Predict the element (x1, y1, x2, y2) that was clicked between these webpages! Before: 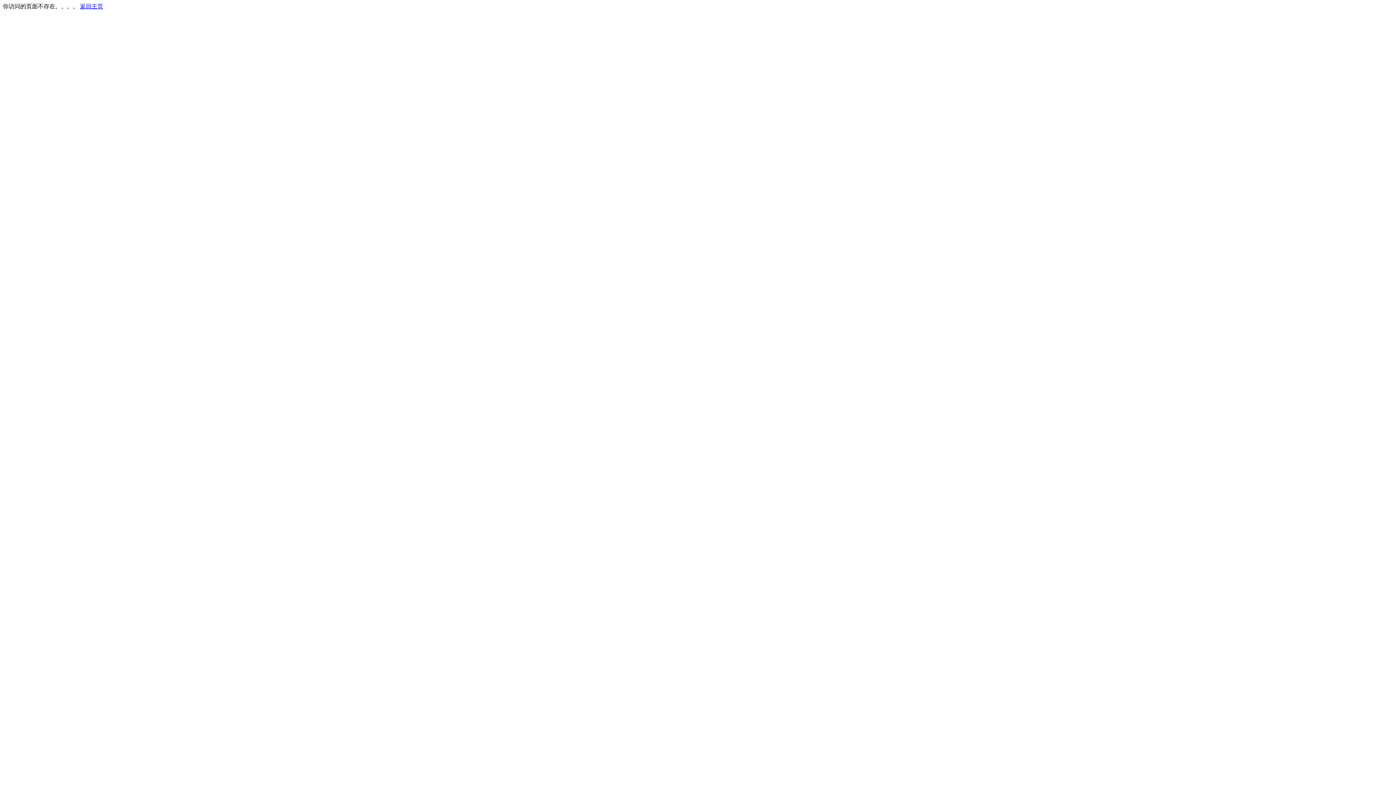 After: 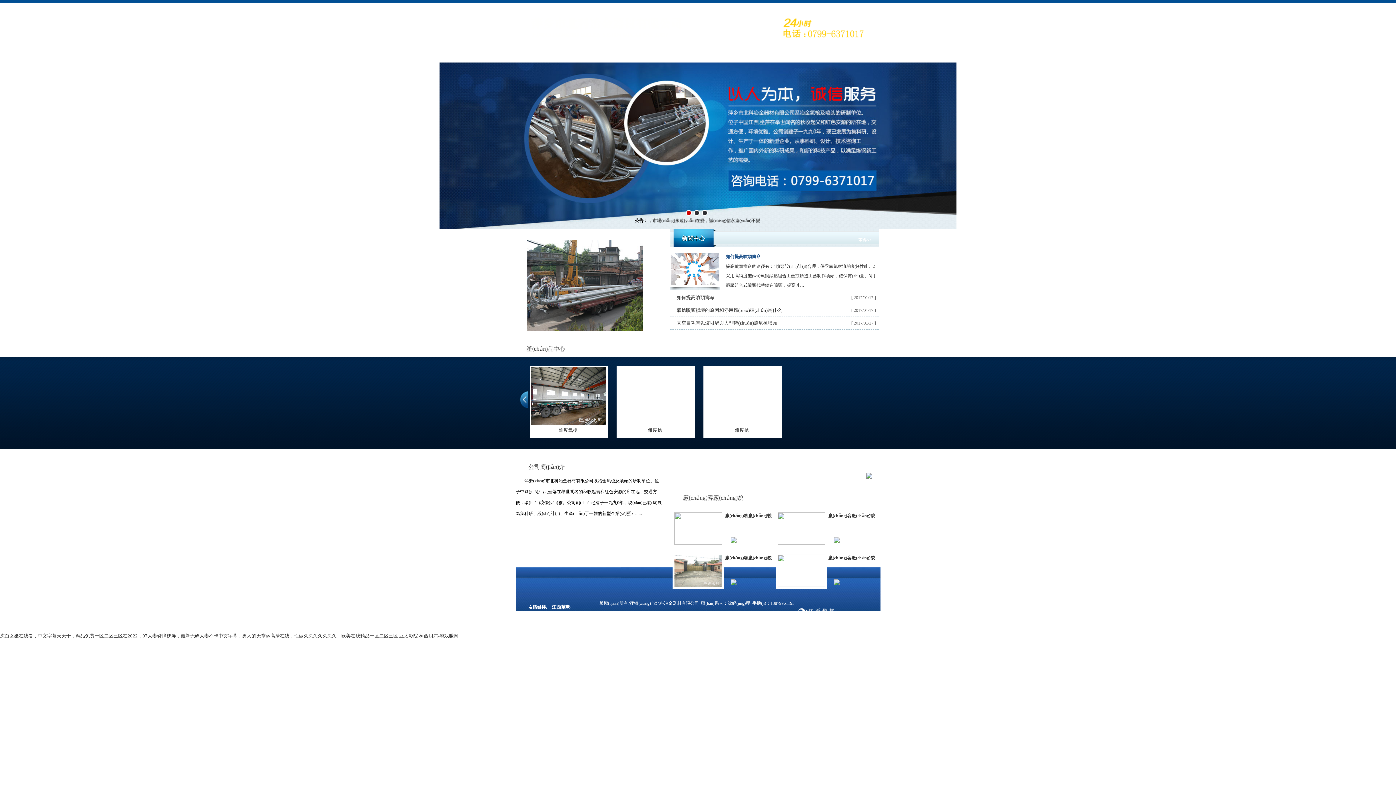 Action: label: 返回主页 bbox: (80, 3, 103, 9)